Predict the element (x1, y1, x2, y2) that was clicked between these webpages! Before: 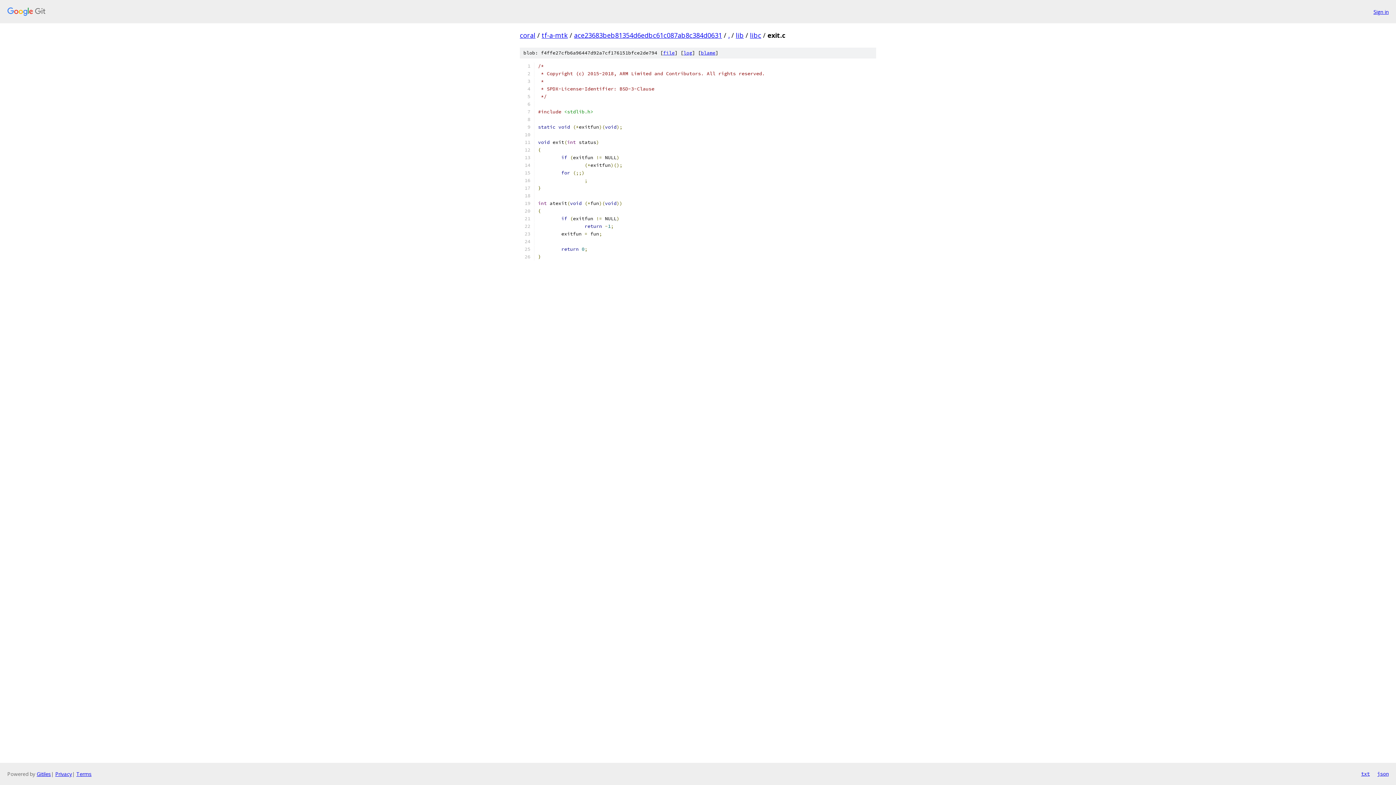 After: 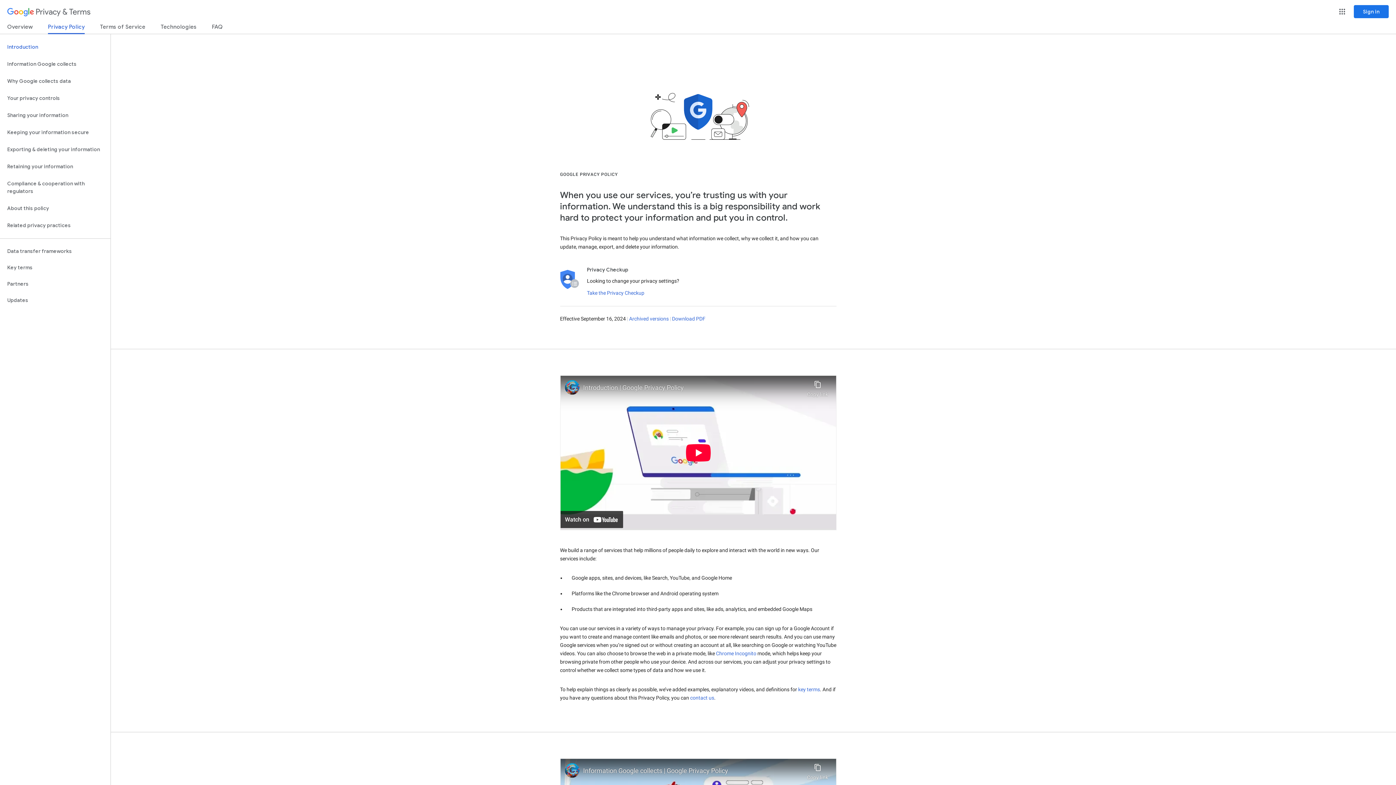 Action: label: Privacy bbox: (55, 770, 72, 777)